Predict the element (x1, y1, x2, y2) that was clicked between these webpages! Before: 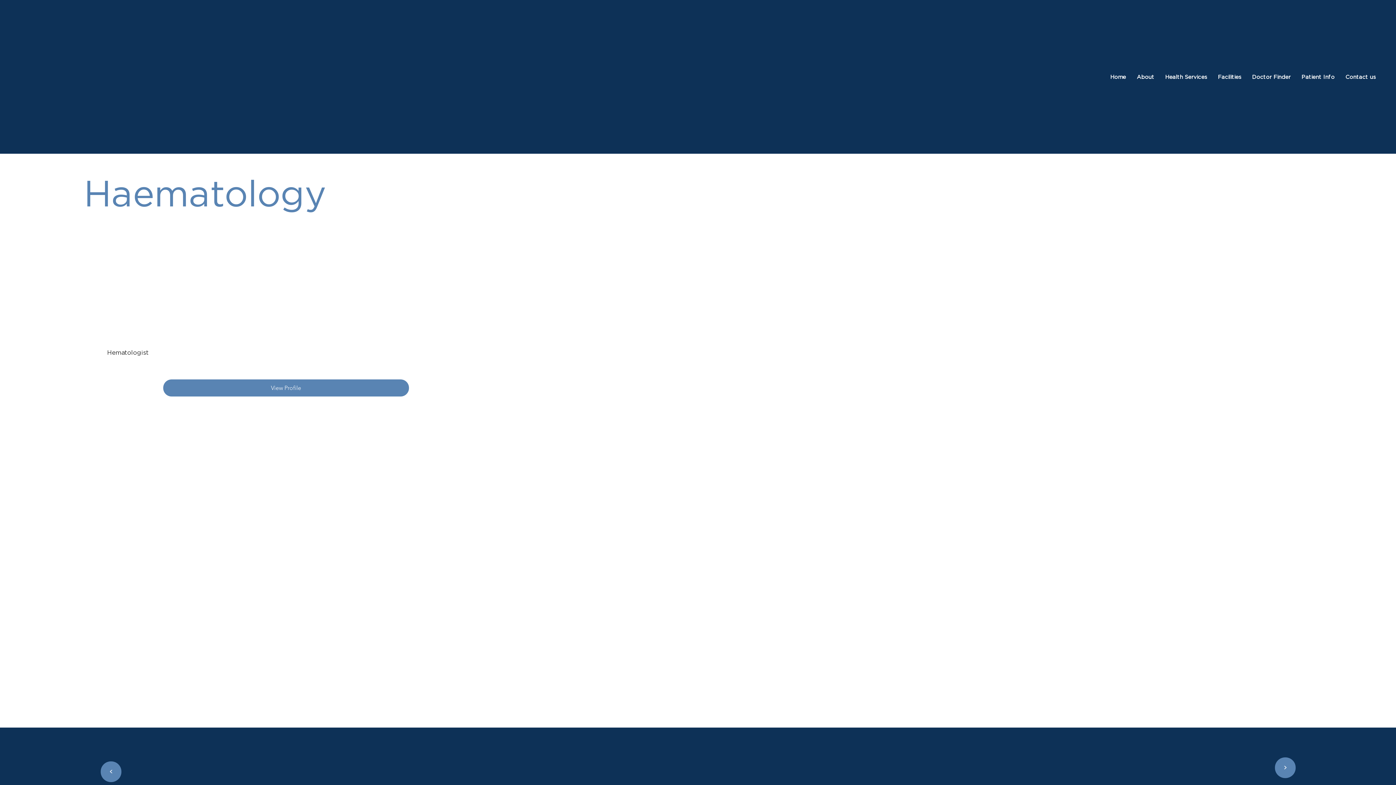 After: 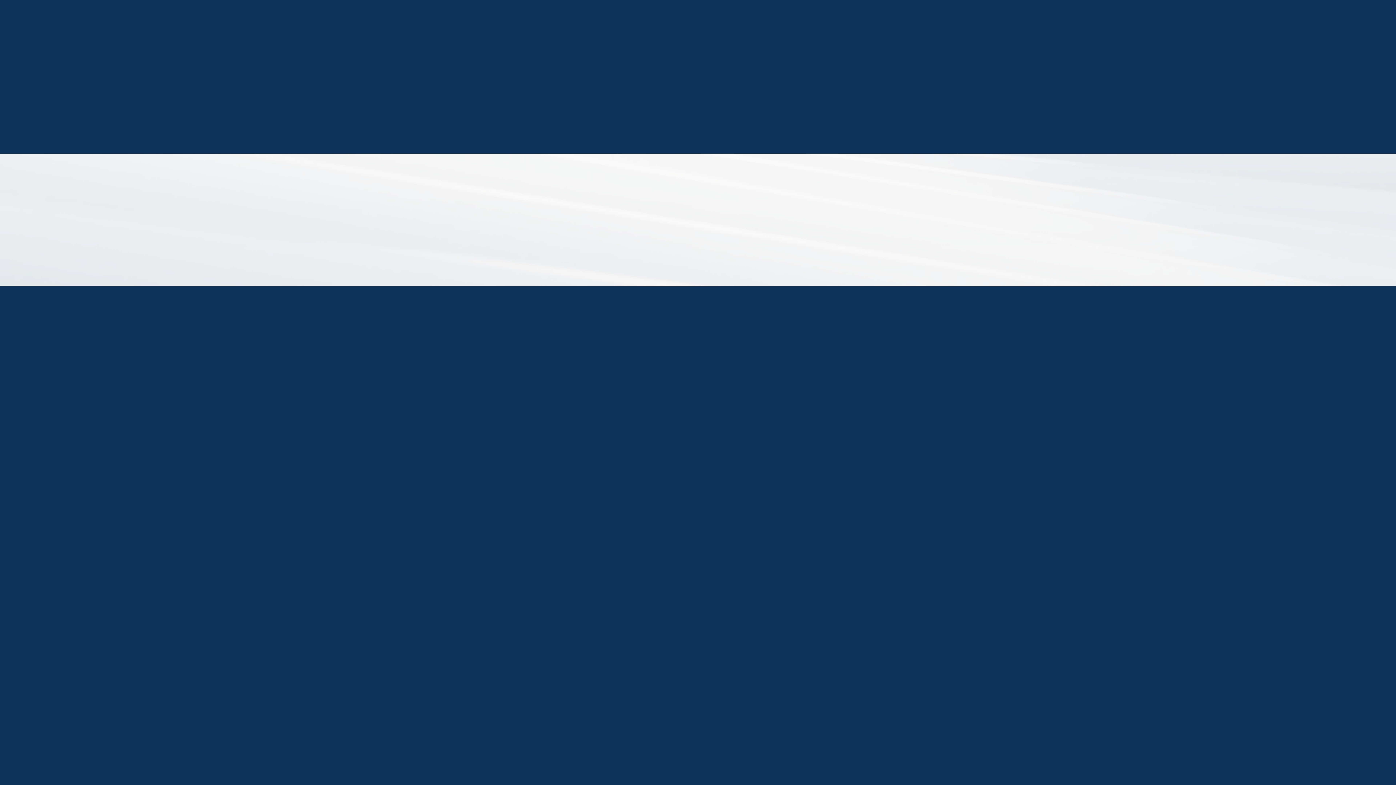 Action: bbox: (1131, 68, 1160, 85) label: About